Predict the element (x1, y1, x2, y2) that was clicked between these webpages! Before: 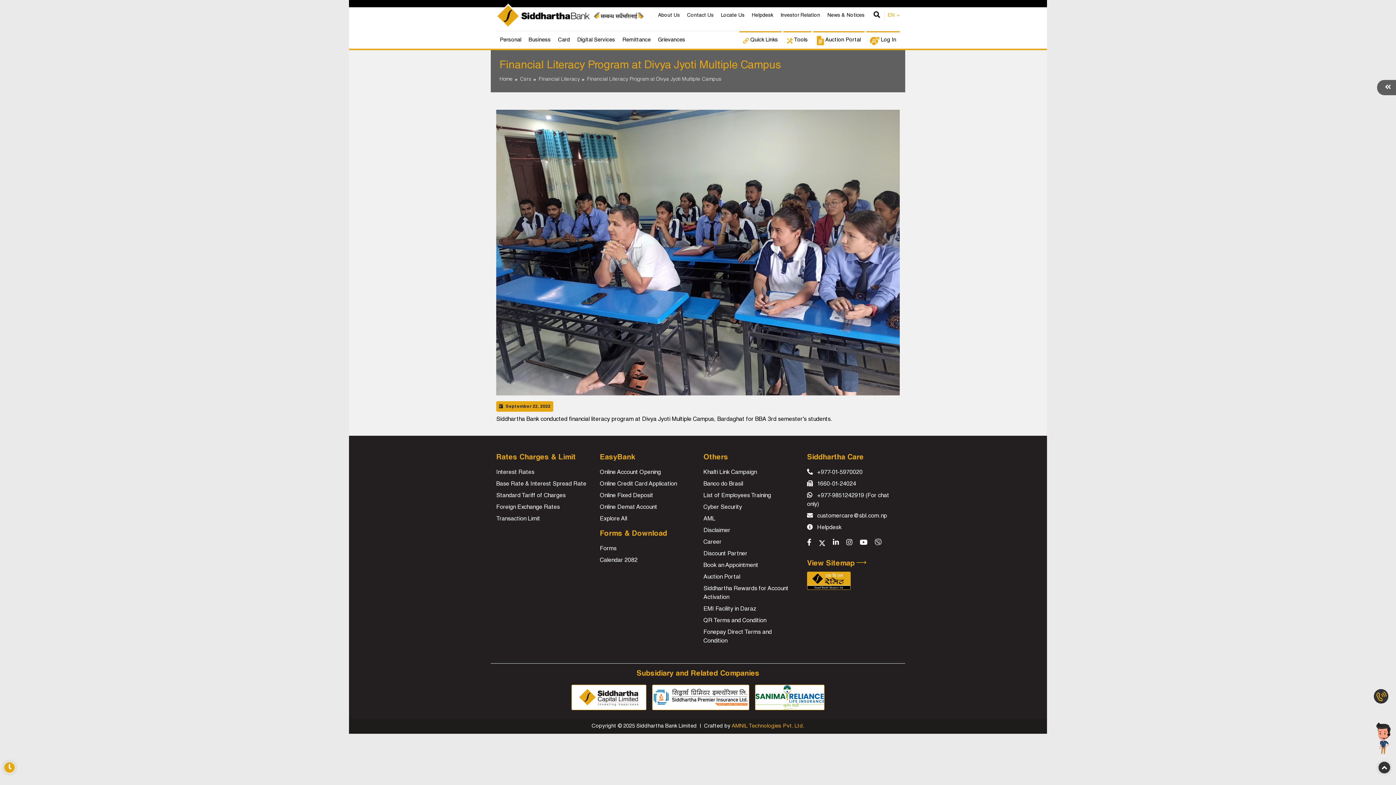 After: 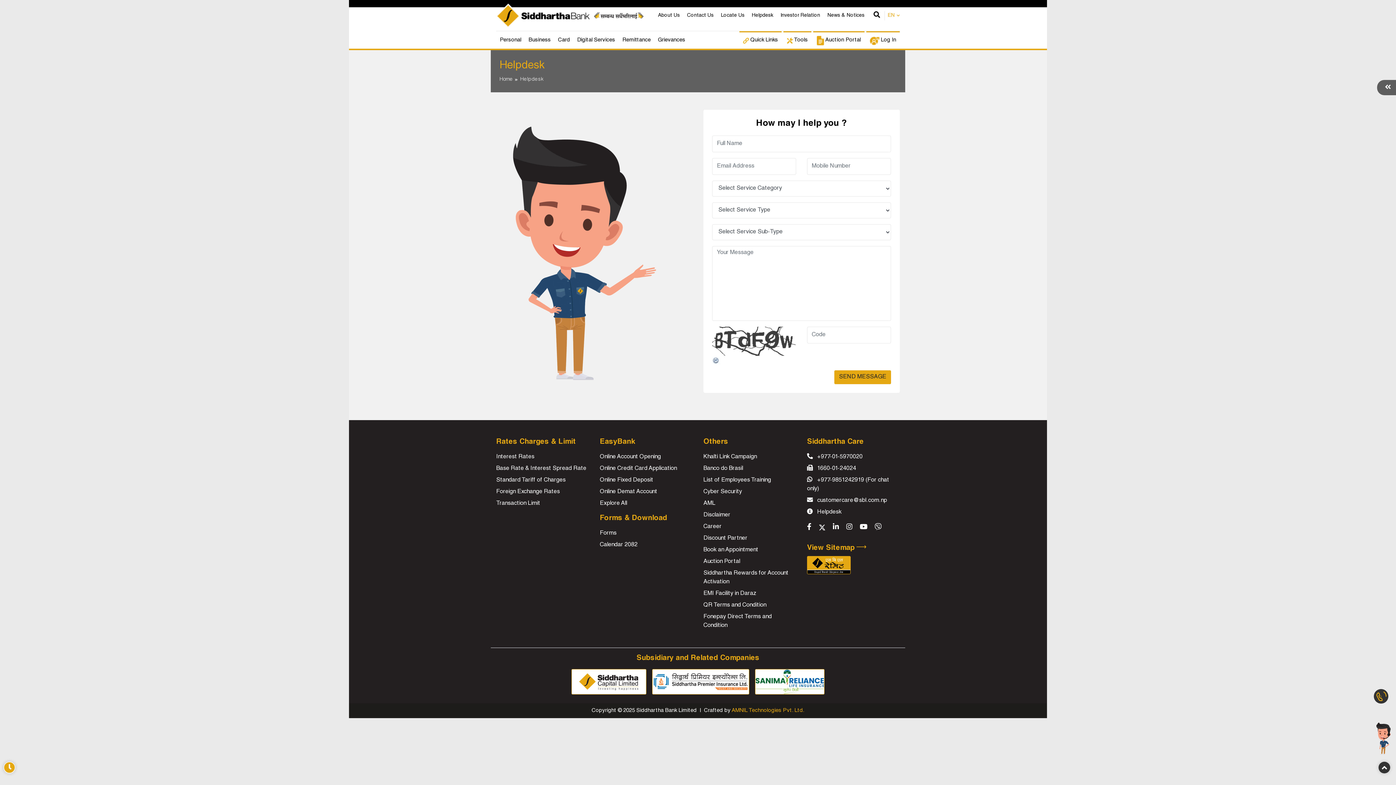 Action: bbox: (807, 525, 841, 531) label:  Helpdesk